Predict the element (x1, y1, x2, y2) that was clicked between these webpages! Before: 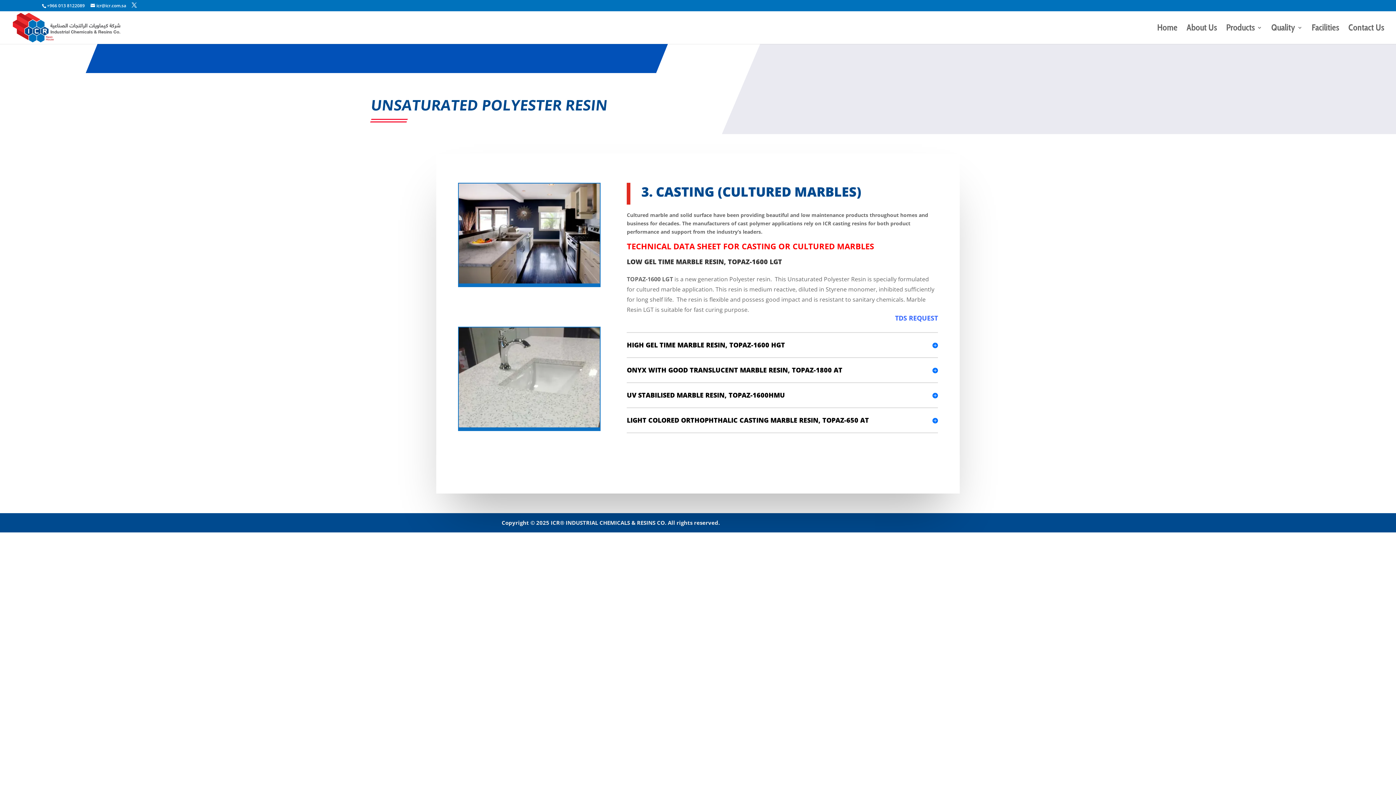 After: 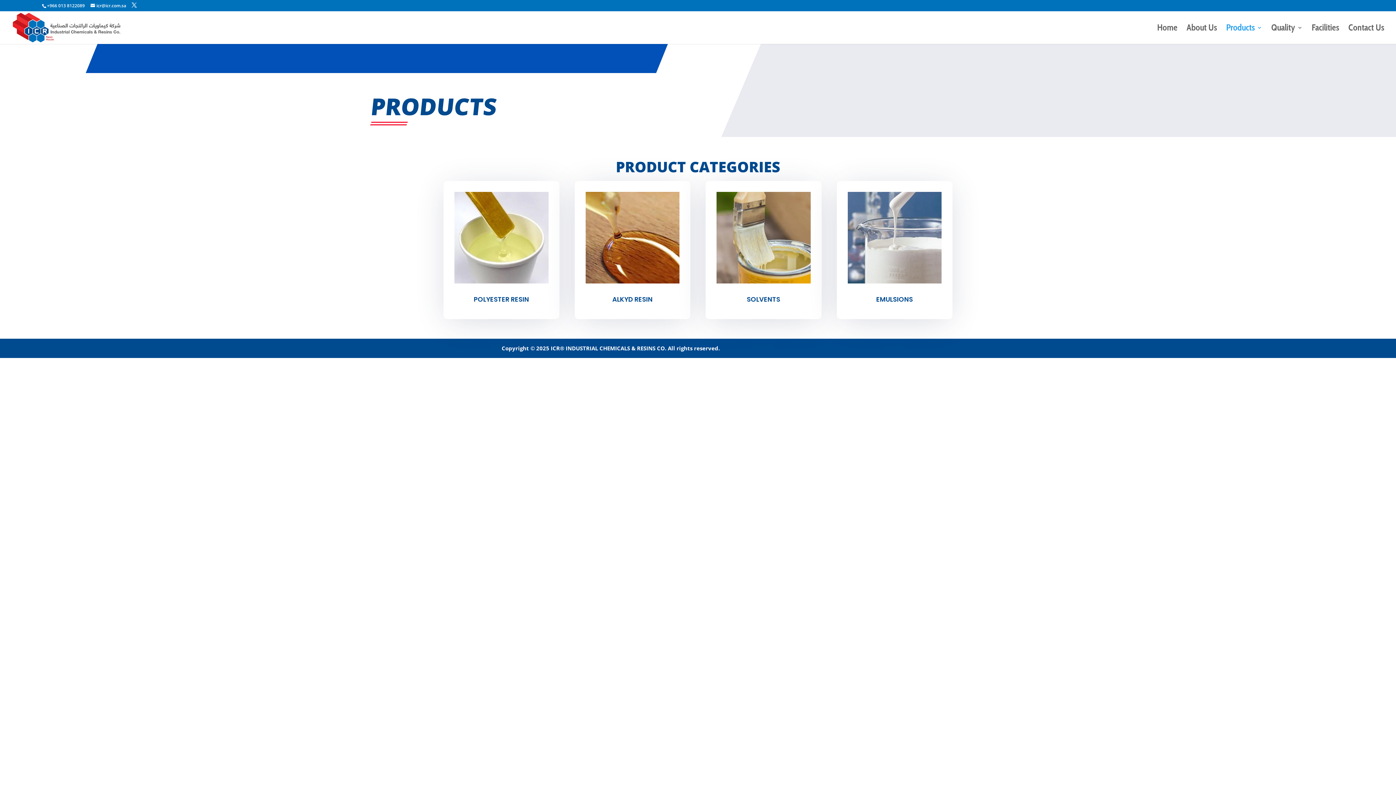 Action: bbox: (1226, 25, 1262, 44) label: Products